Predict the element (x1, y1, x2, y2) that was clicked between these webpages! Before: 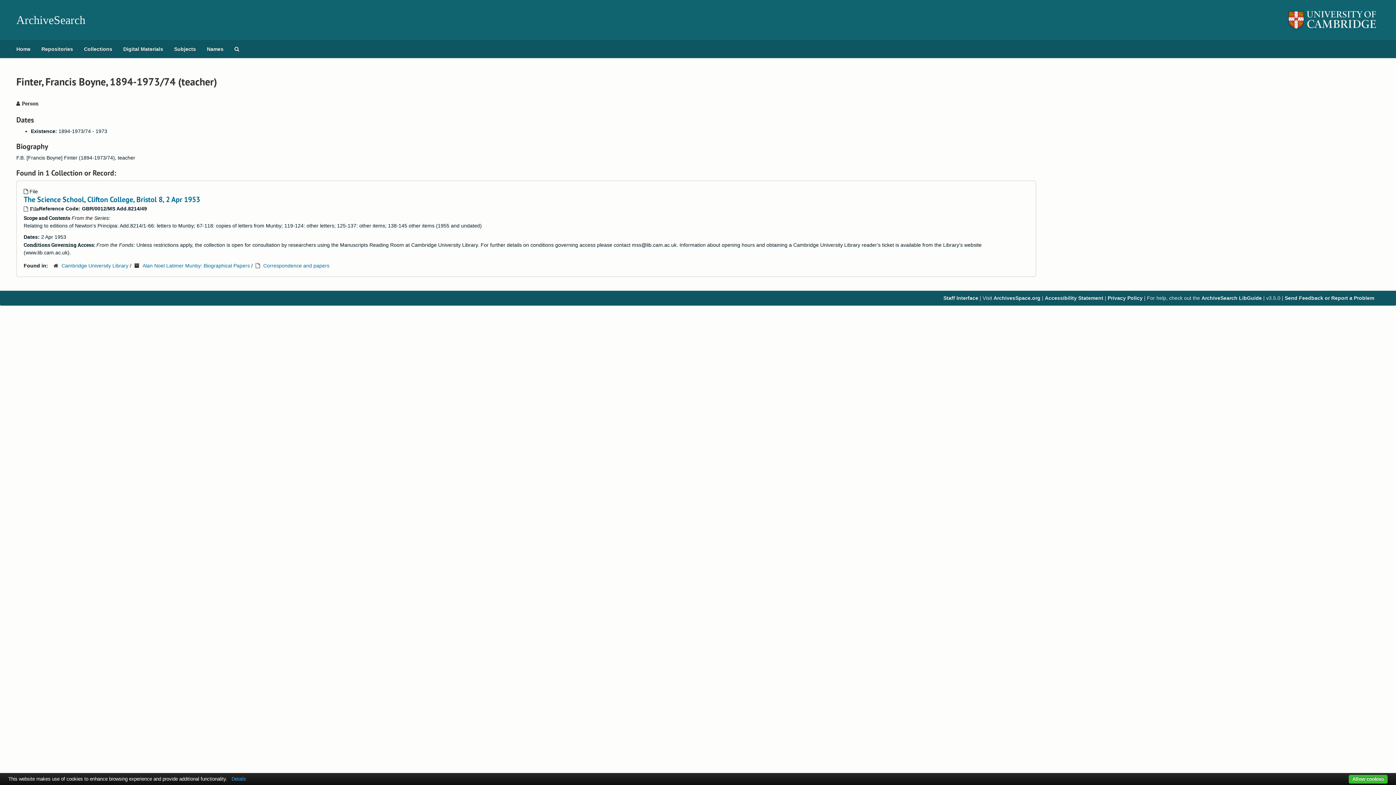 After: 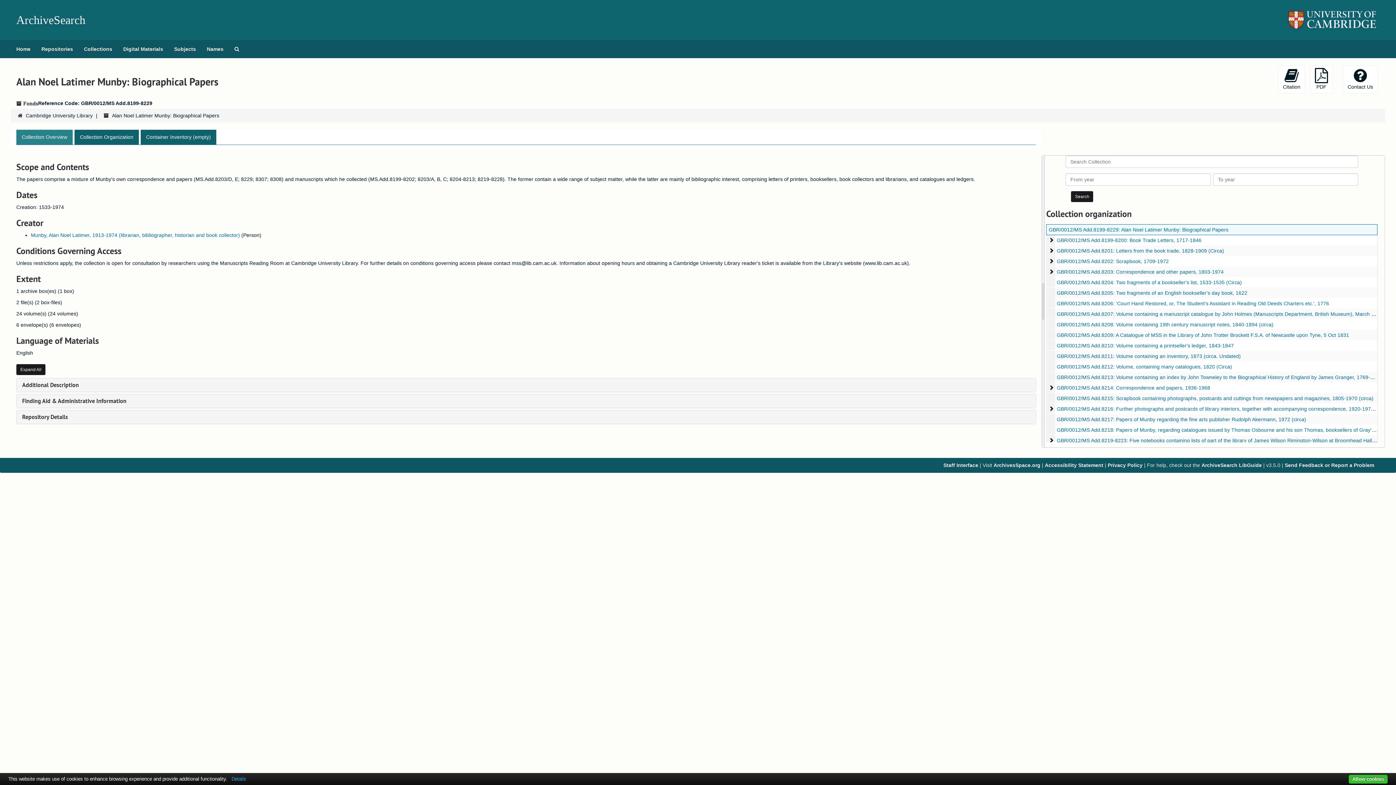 Action: label: Alan Noel Latimer Munby: Biographical Papers bbox: (142, 262, 249, 268)